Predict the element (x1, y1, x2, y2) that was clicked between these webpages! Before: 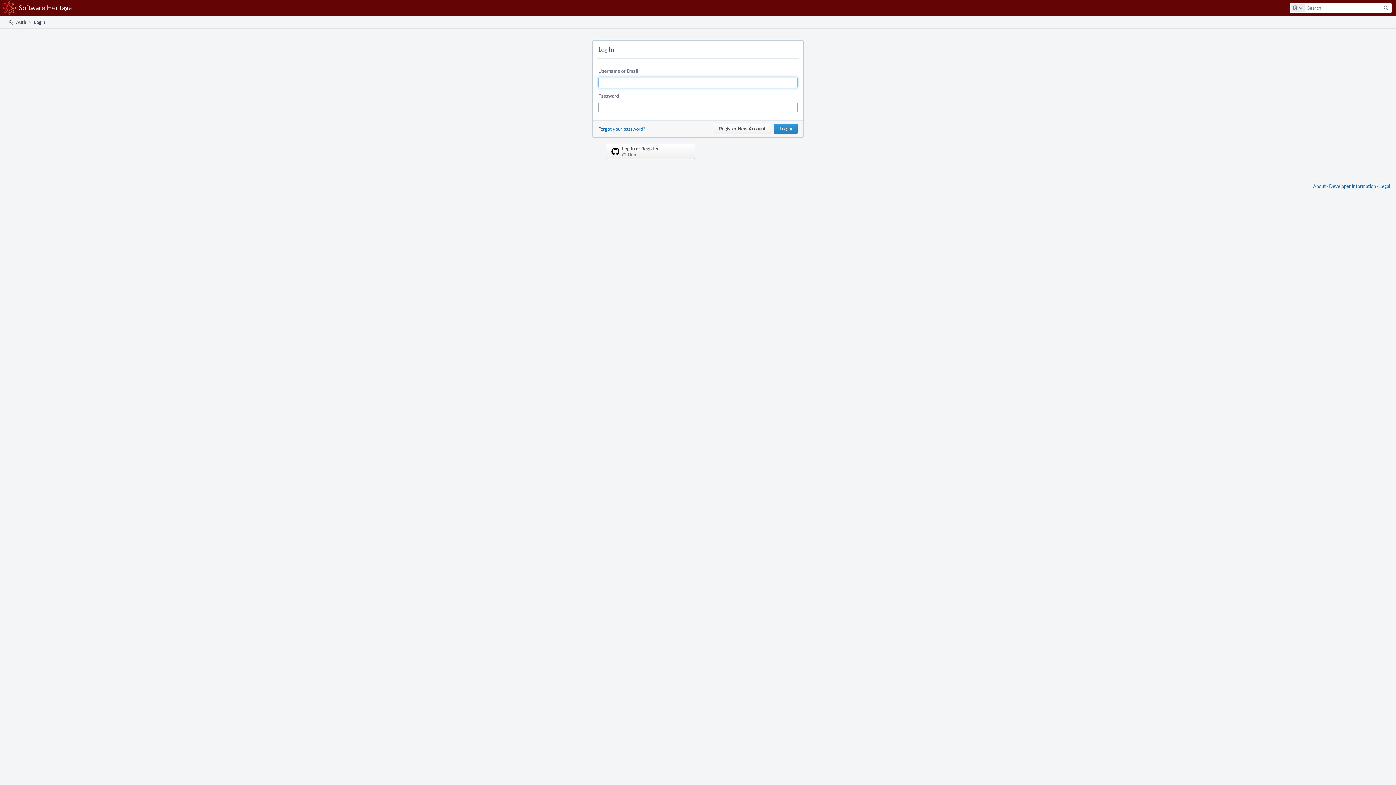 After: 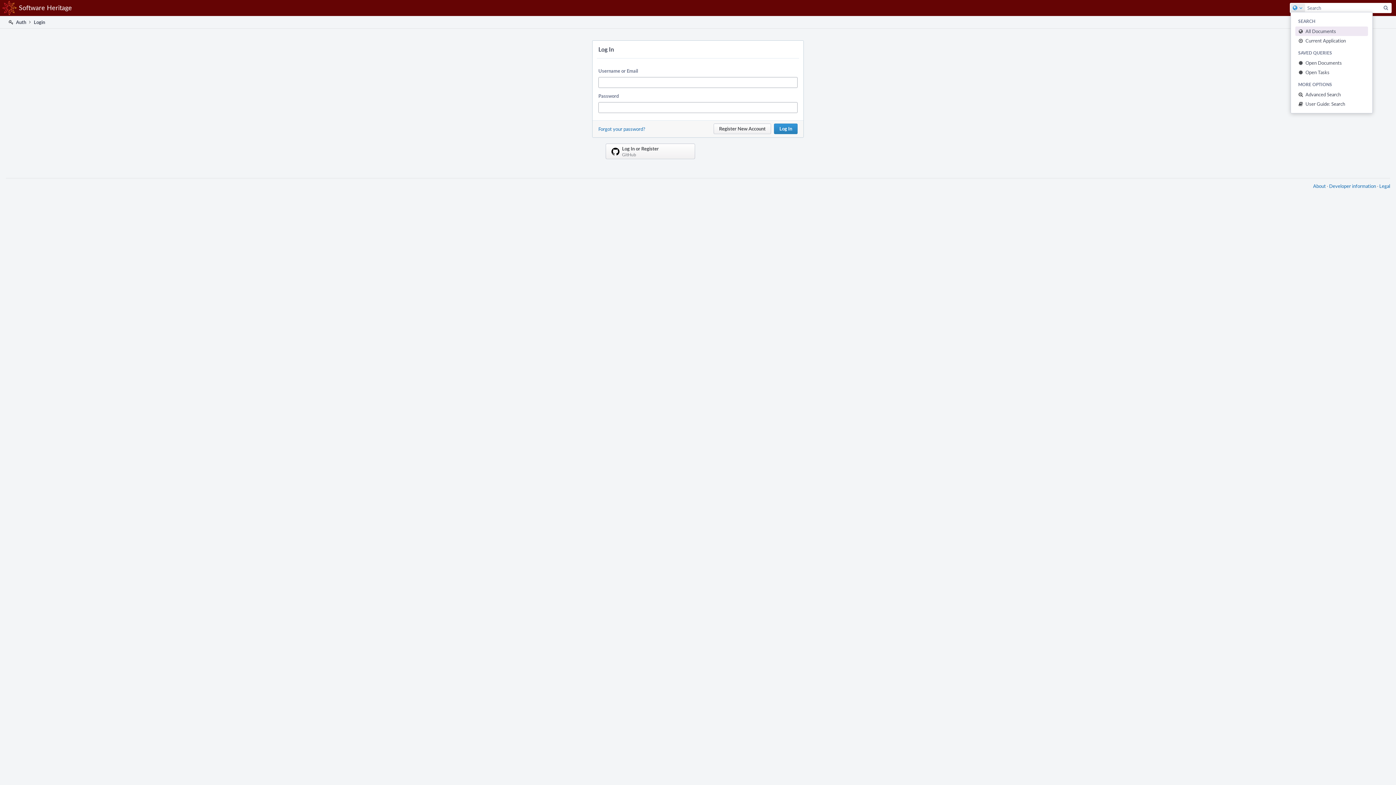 Action: label: Configure Global Search bbox: (1290, 3, 1305, 12)